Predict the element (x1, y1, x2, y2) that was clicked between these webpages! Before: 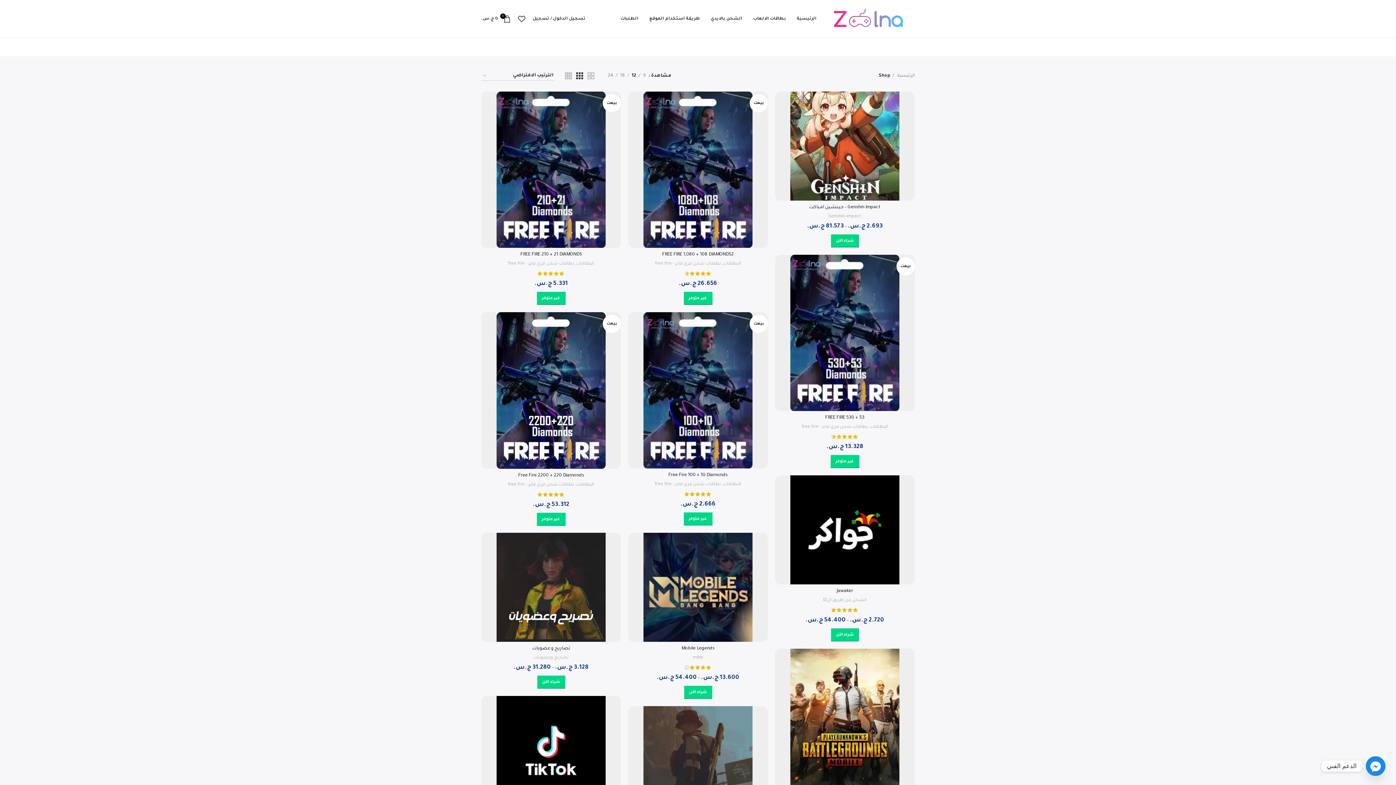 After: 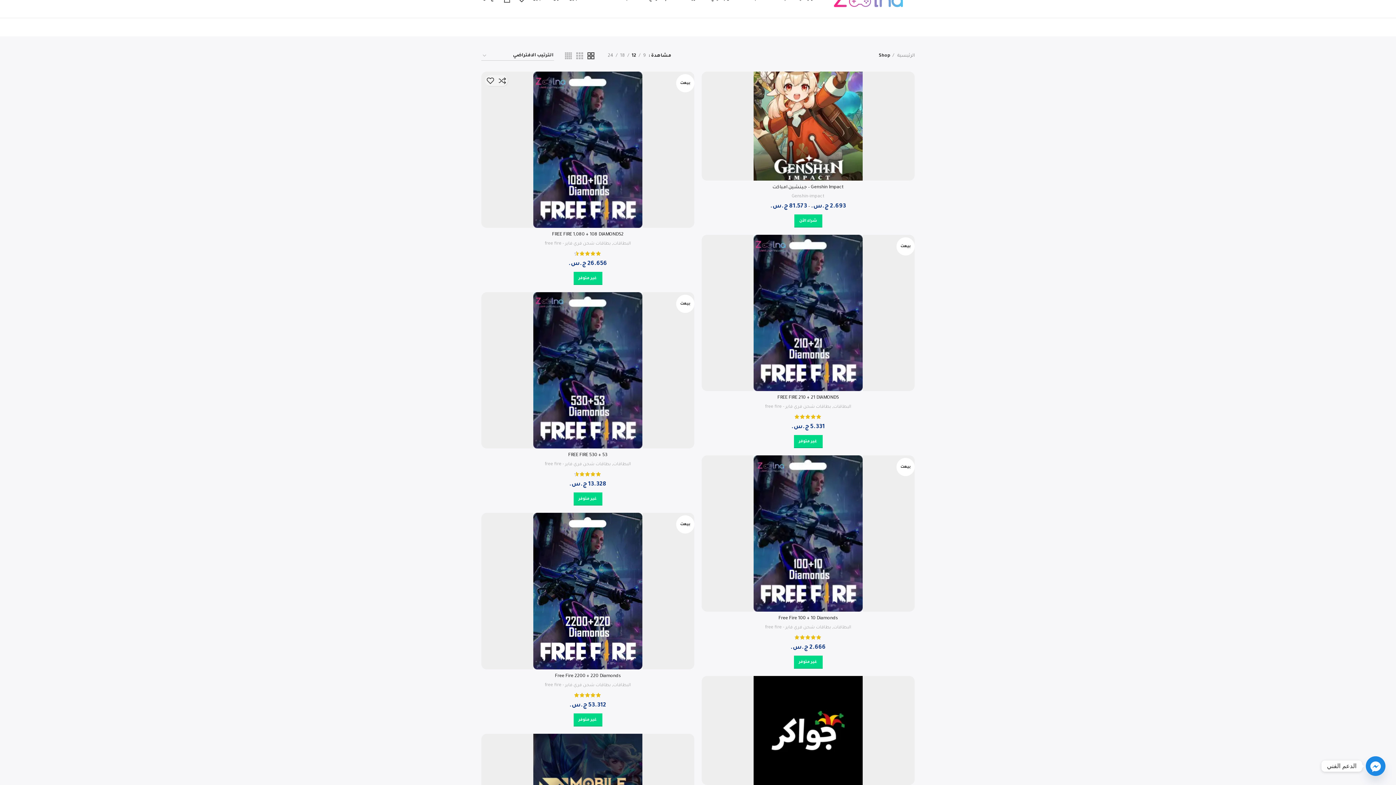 Action: bbox: (587, 72, 594, 79) label: Grid view 2